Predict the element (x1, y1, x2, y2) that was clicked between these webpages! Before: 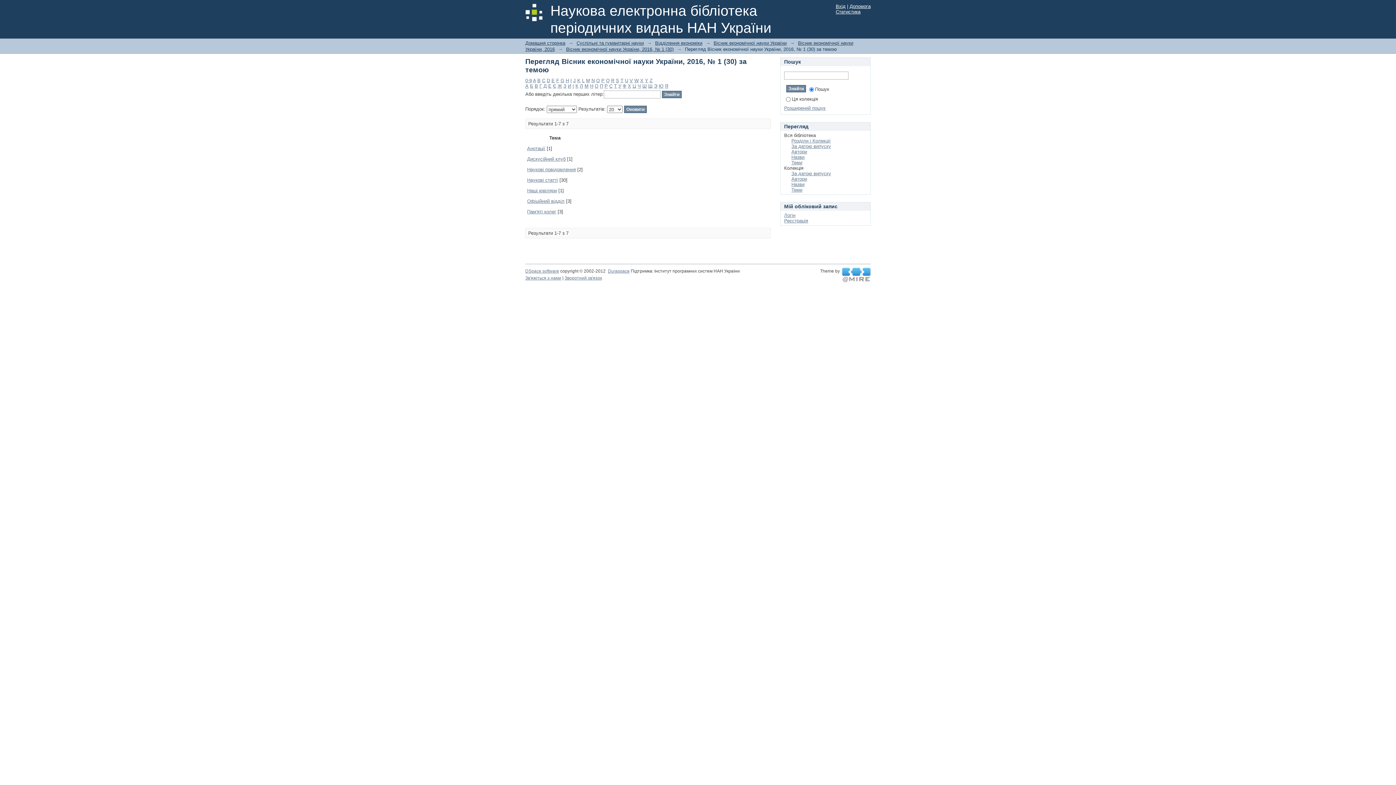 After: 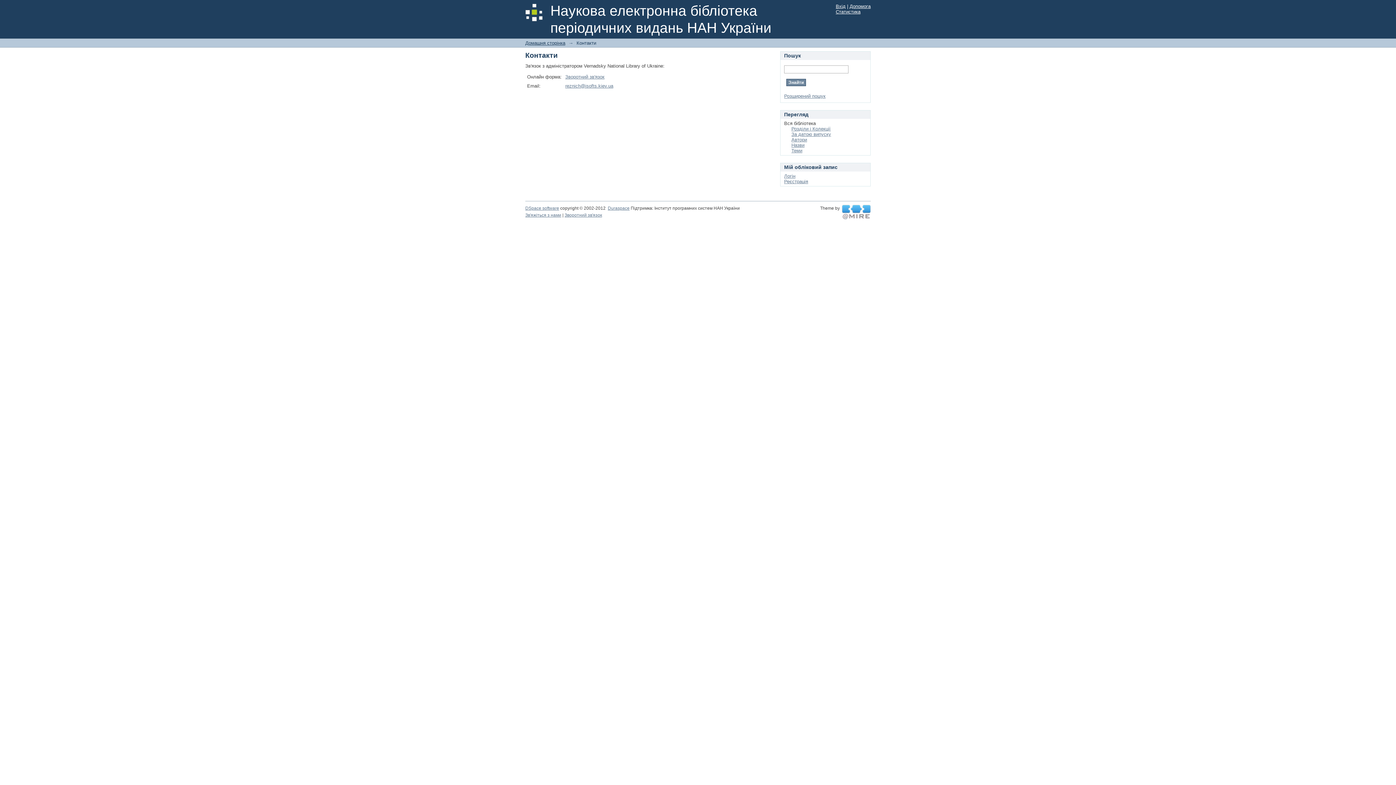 Action: label: Зв'яжіться з нами bbox: (525, 275, 561, 280)